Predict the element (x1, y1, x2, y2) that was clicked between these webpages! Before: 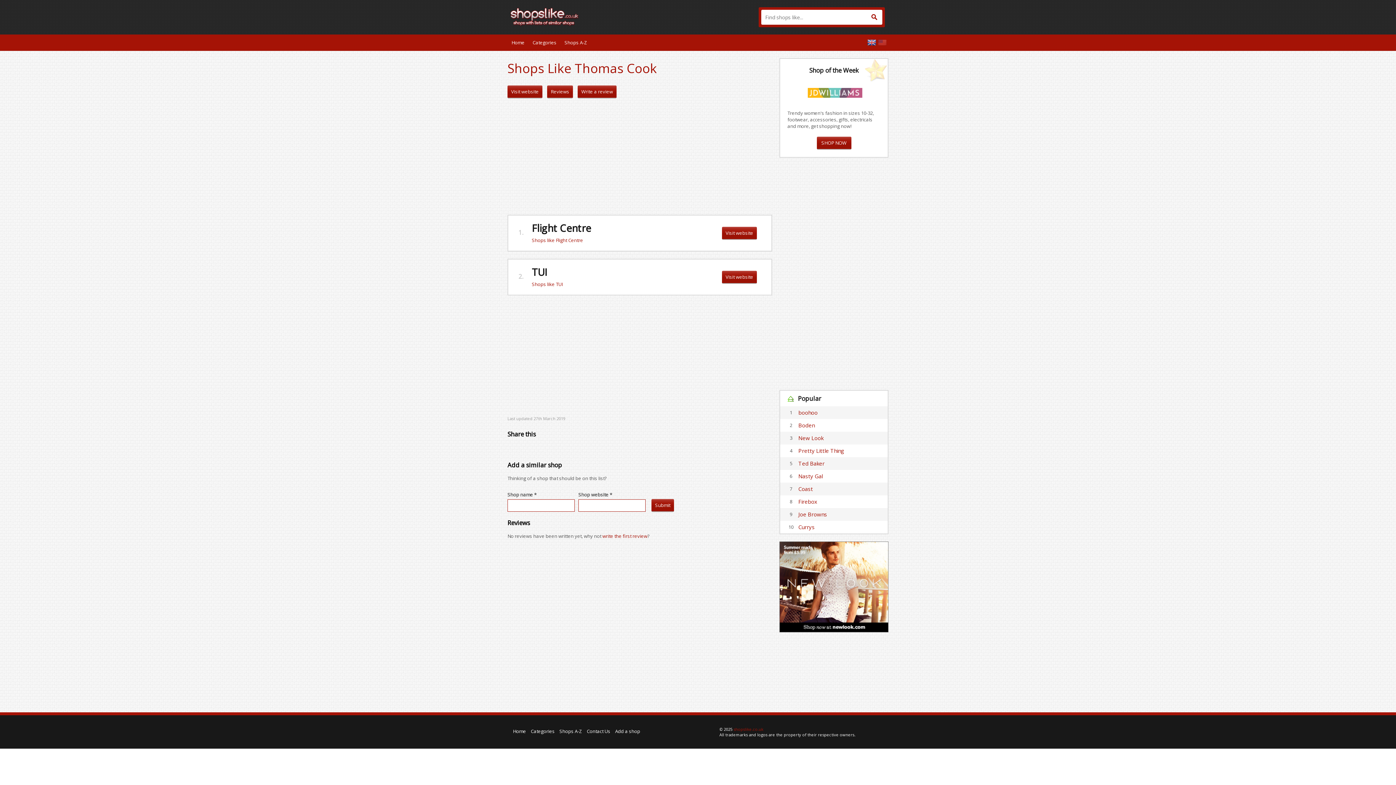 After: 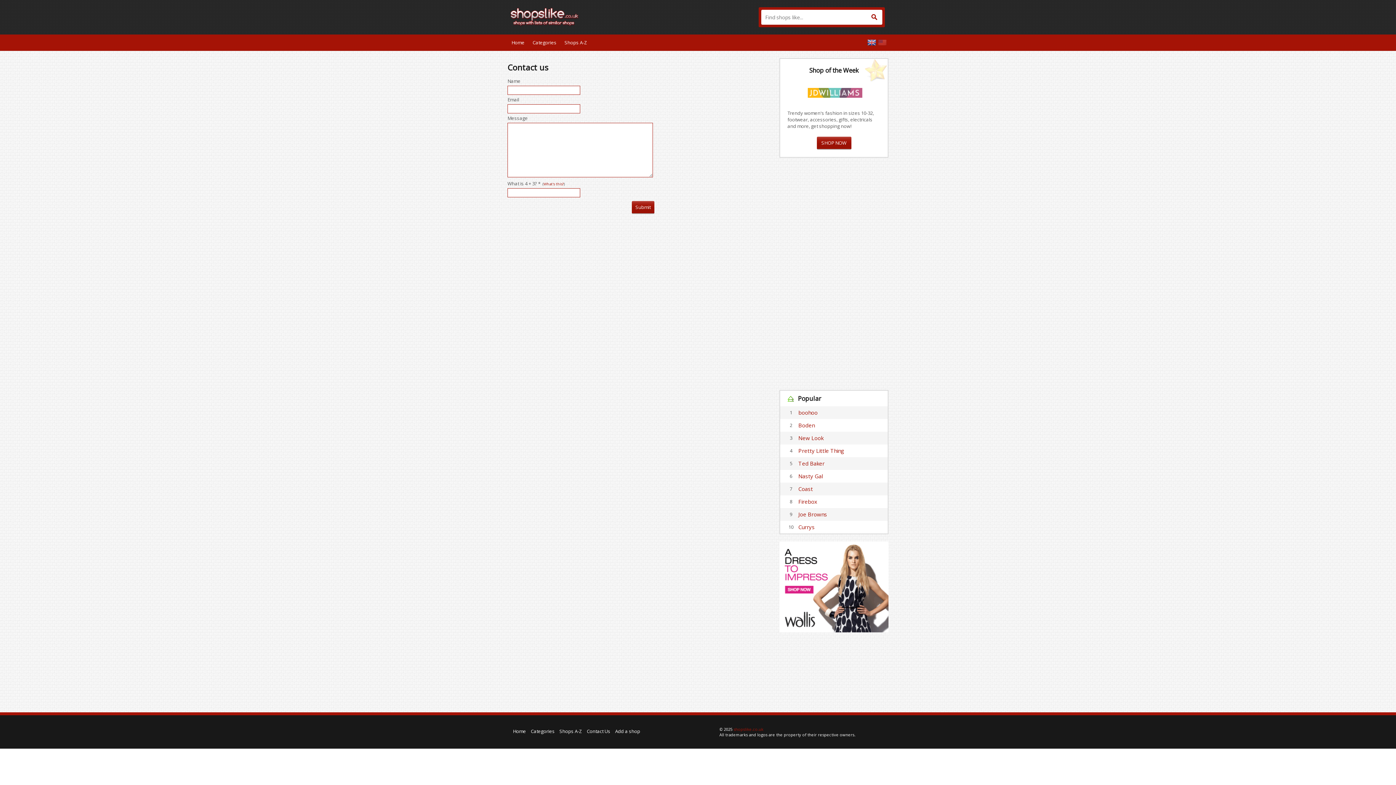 Action: bbox: (585, 726, 612, 736) label: Contact Us